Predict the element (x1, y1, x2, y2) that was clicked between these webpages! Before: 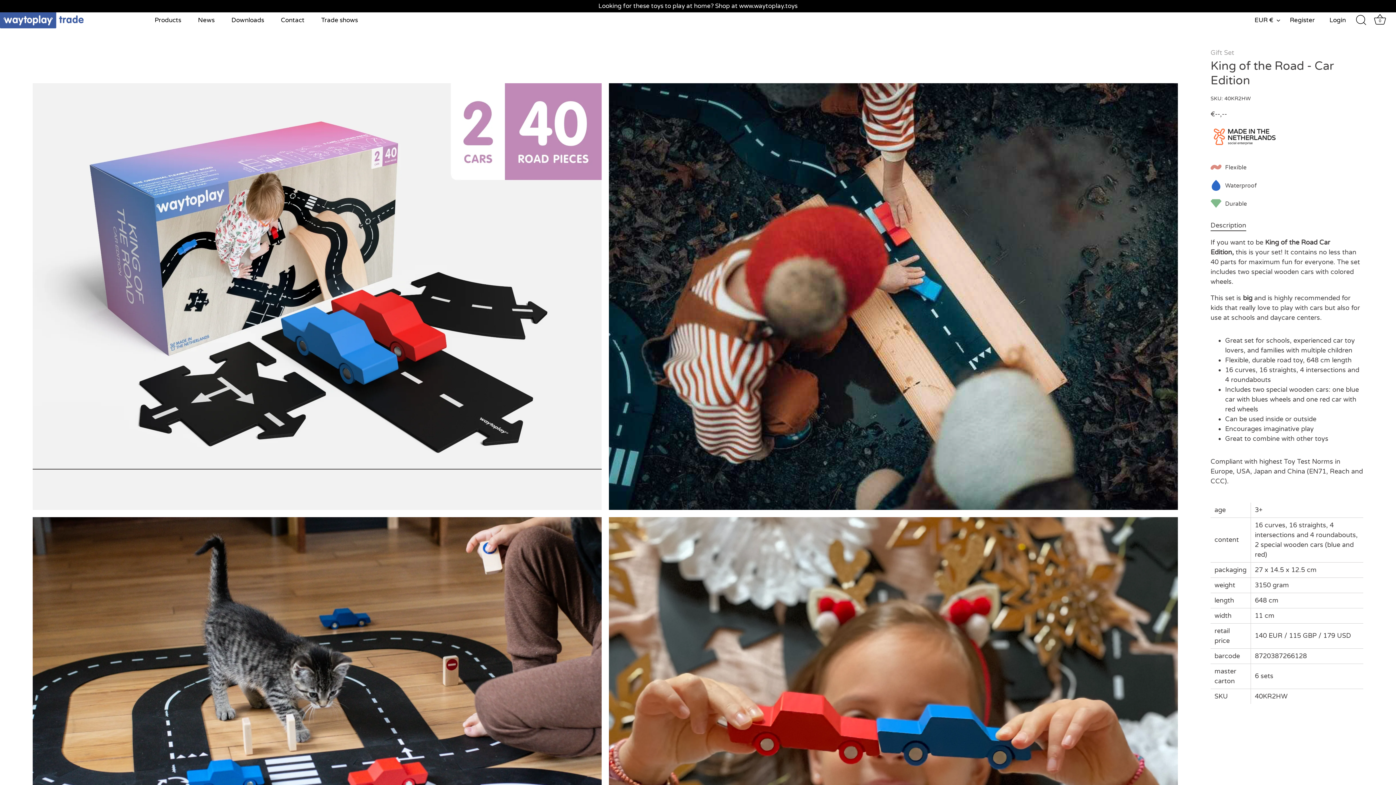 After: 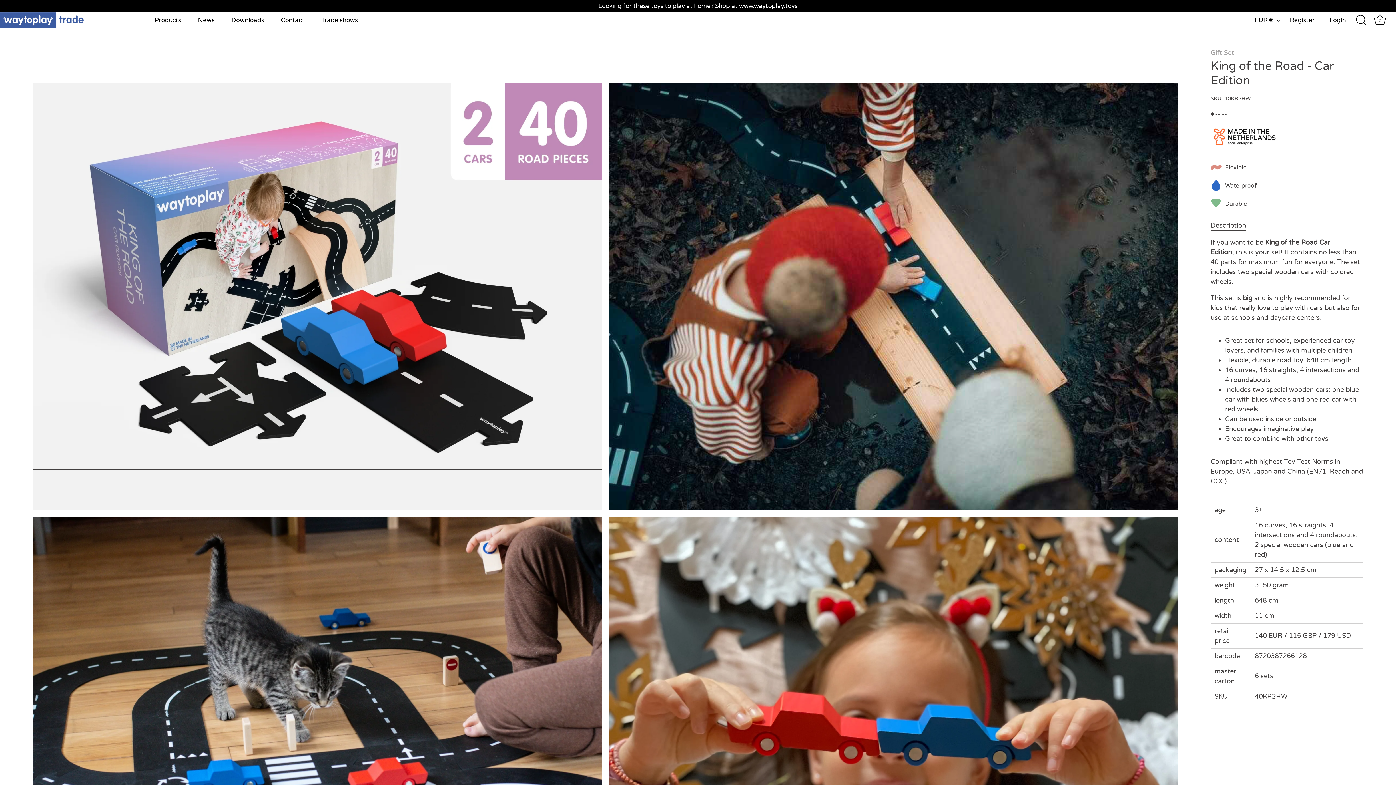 Action: bbox: (1210, 221, 1246, 229) label: Description